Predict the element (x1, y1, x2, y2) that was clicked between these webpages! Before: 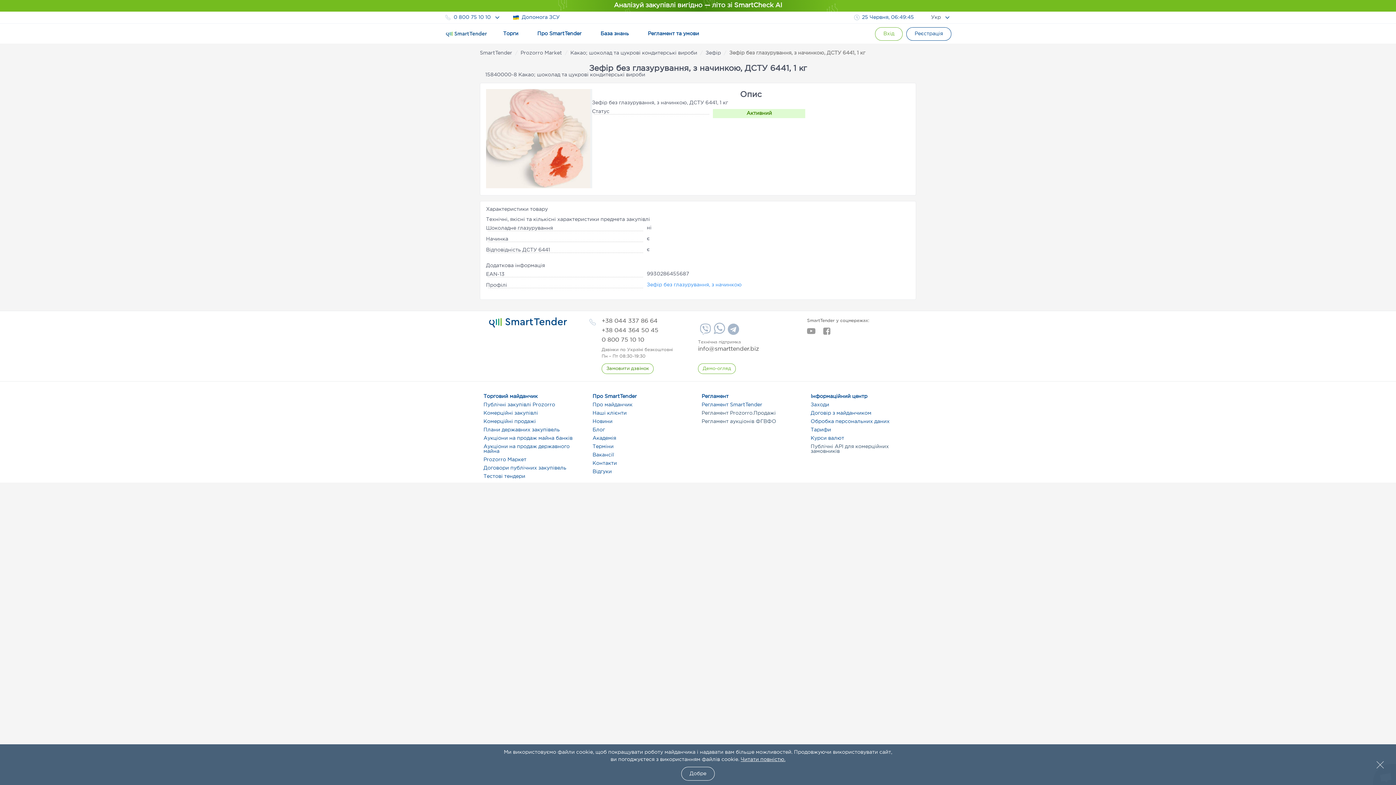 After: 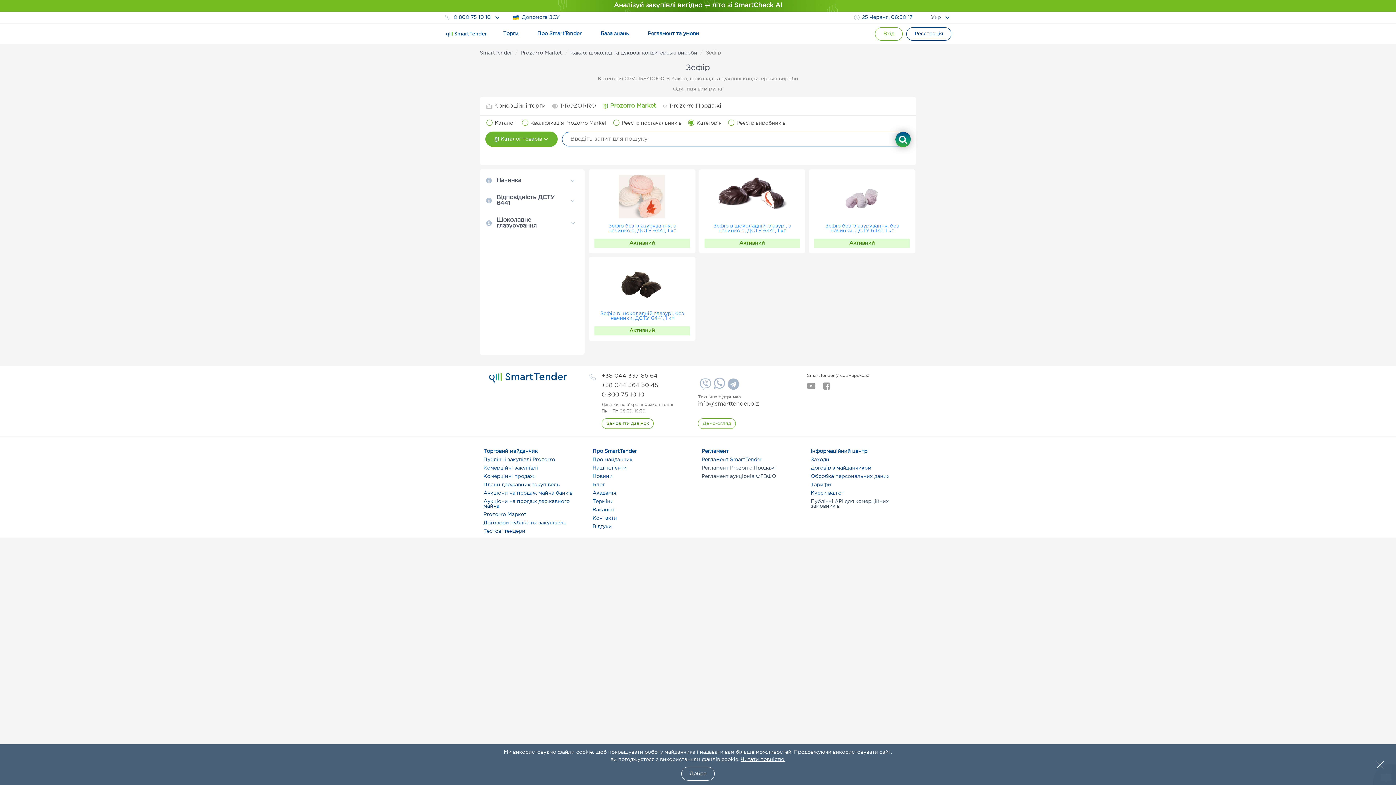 Action: label: Зефір bbox: (705, 50, 721, 55)